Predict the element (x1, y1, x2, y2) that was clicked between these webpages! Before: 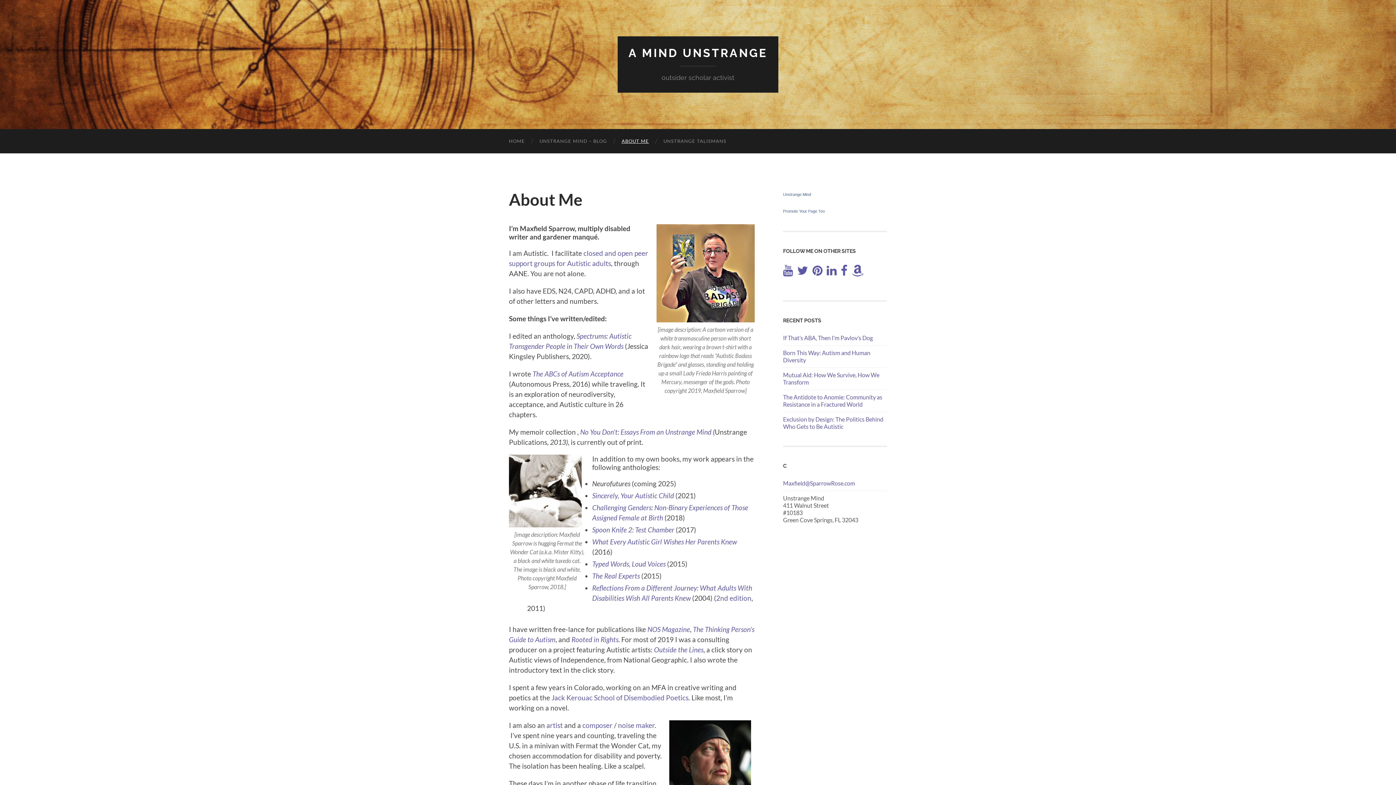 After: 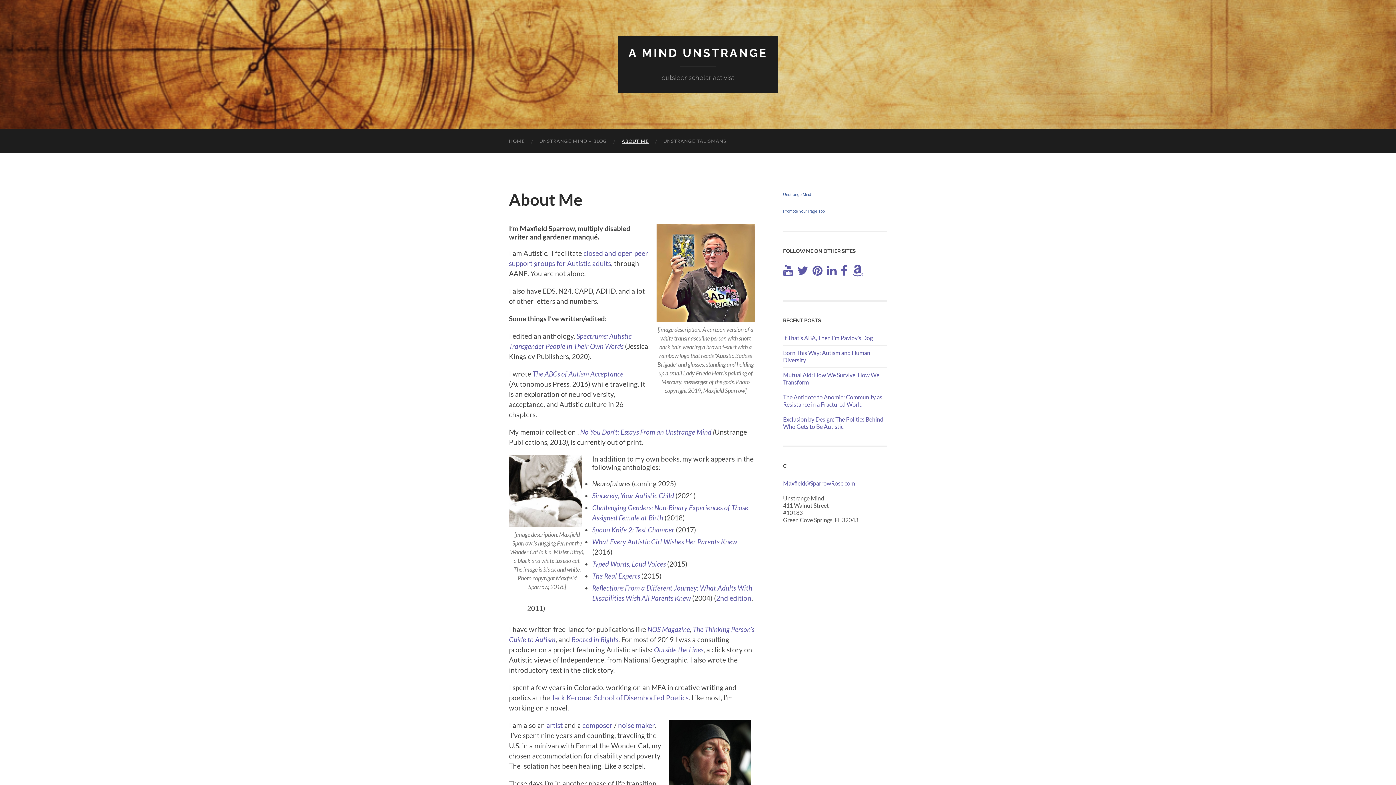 Action: bbox: (592, 559, 665, 568) label: Typed Words, Loud Voices